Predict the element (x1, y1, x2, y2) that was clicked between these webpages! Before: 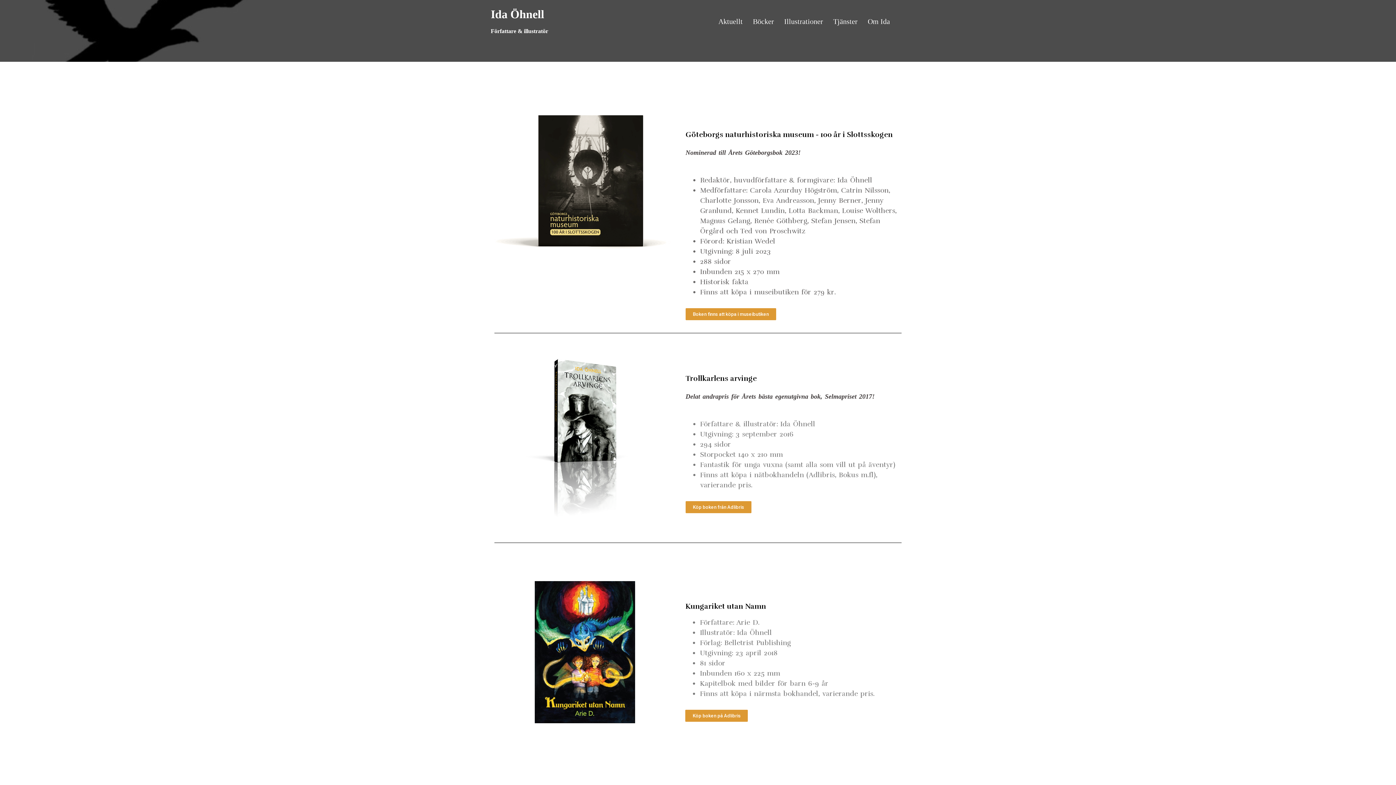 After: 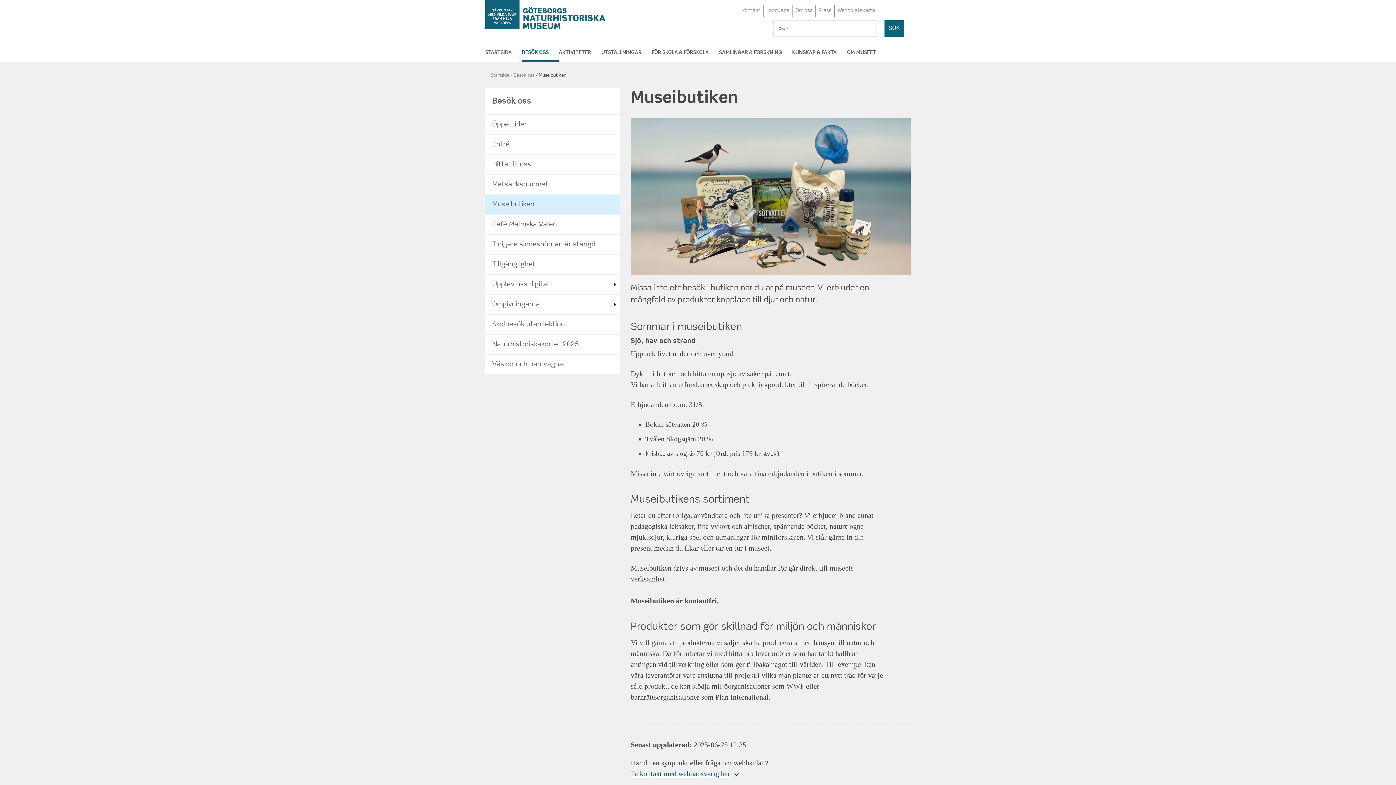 Action: bbox: (685, 308, 776, 320) label: Boken finns att köpa i museibutiken